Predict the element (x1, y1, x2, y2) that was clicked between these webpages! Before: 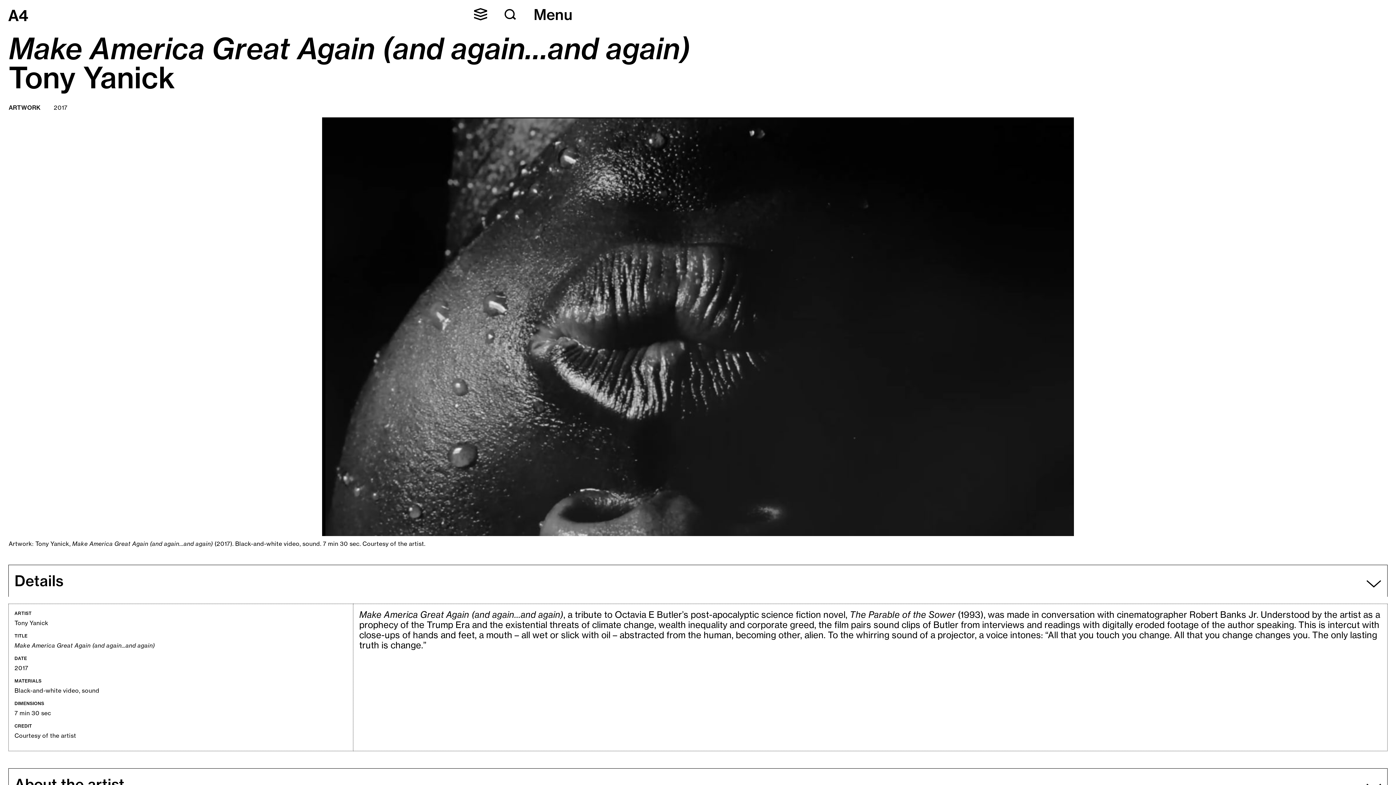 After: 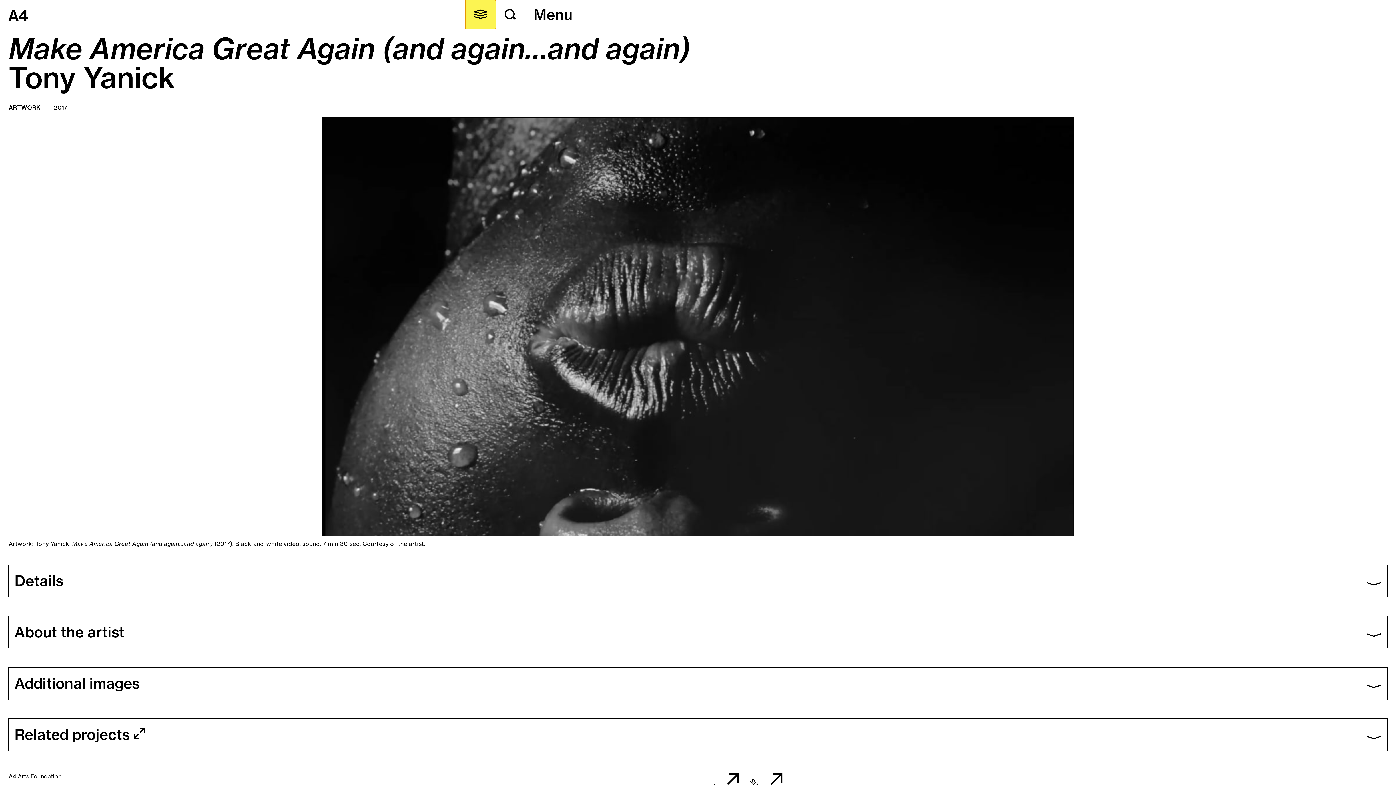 Action: bbox: (465, 0, 496, 29)